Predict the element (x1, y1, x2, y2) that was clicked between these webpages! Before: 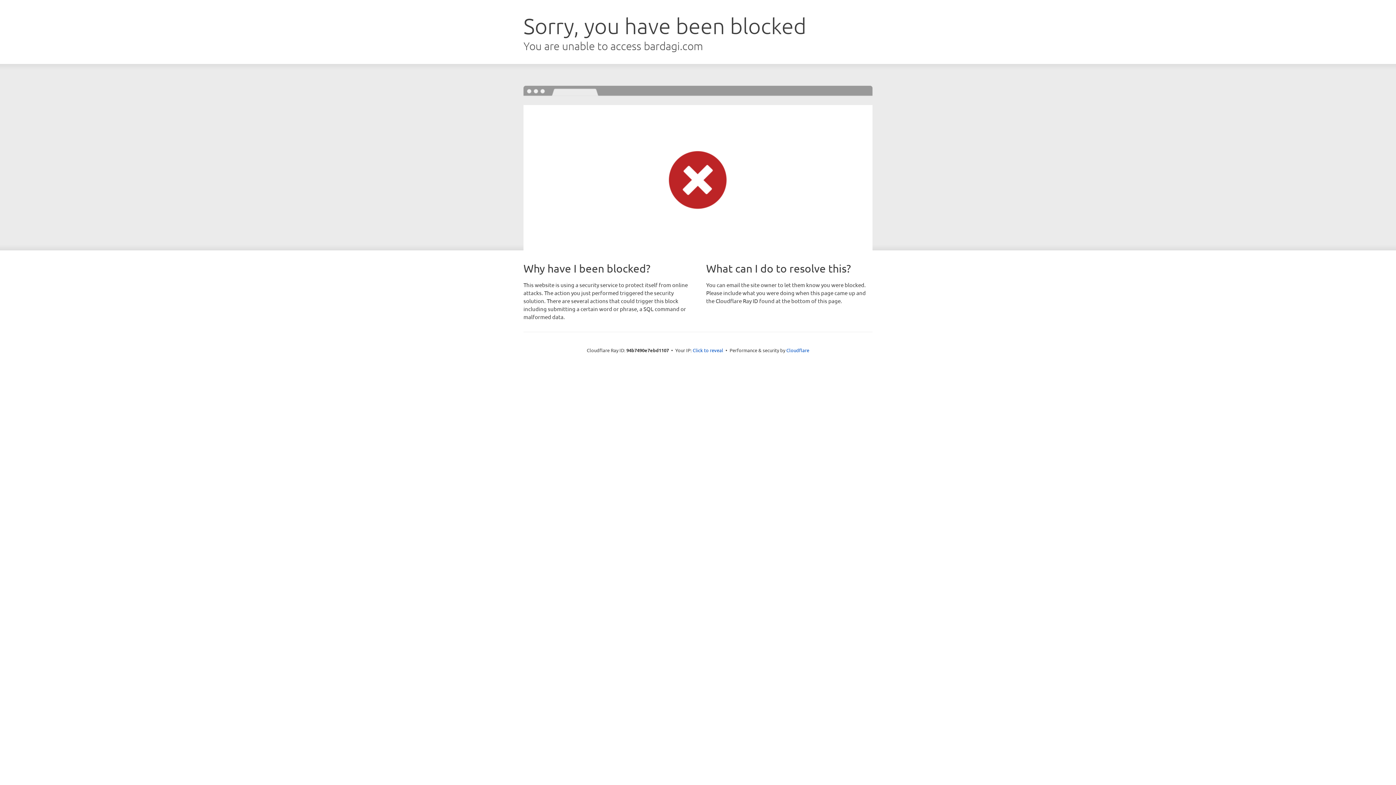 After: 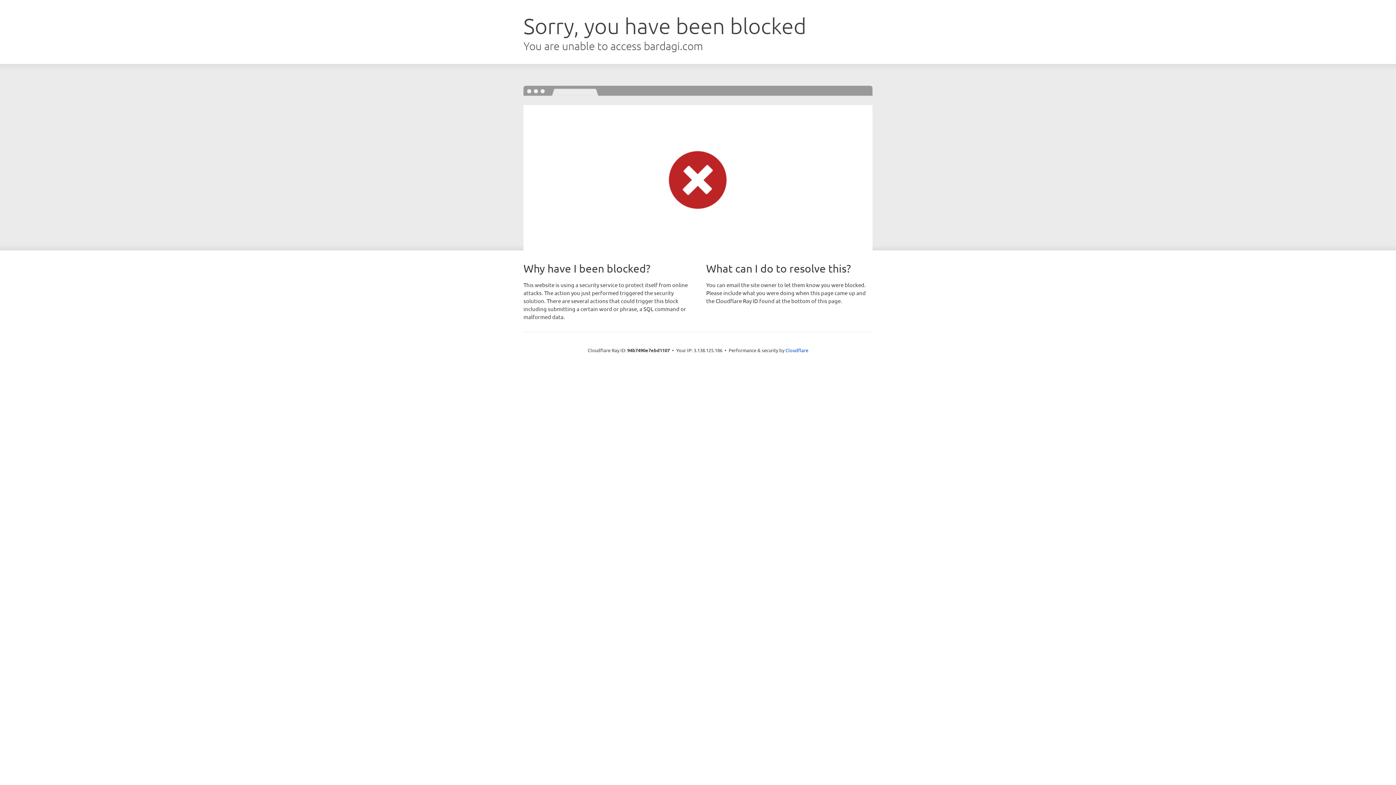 Action: label: Click to reveal bbox: (692, 346, 723, 353)